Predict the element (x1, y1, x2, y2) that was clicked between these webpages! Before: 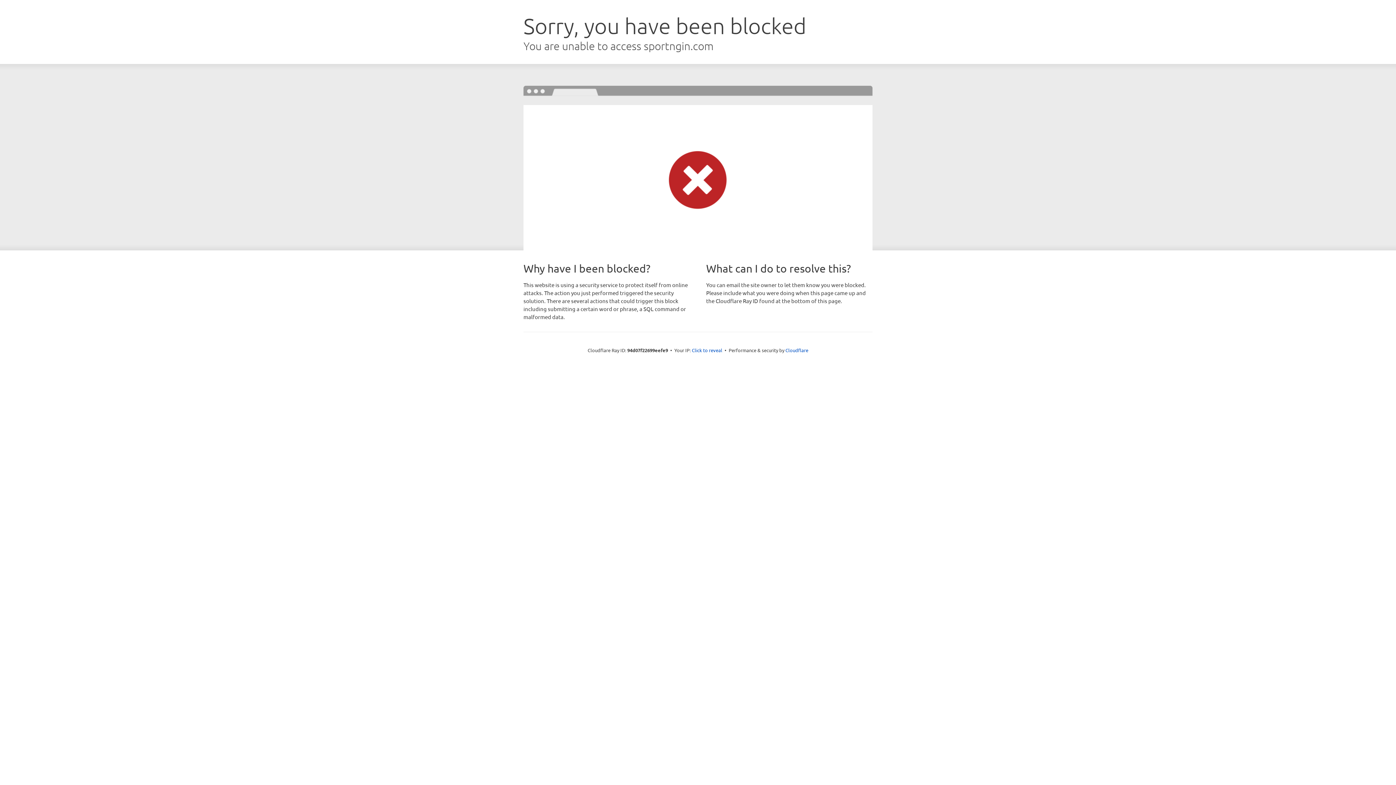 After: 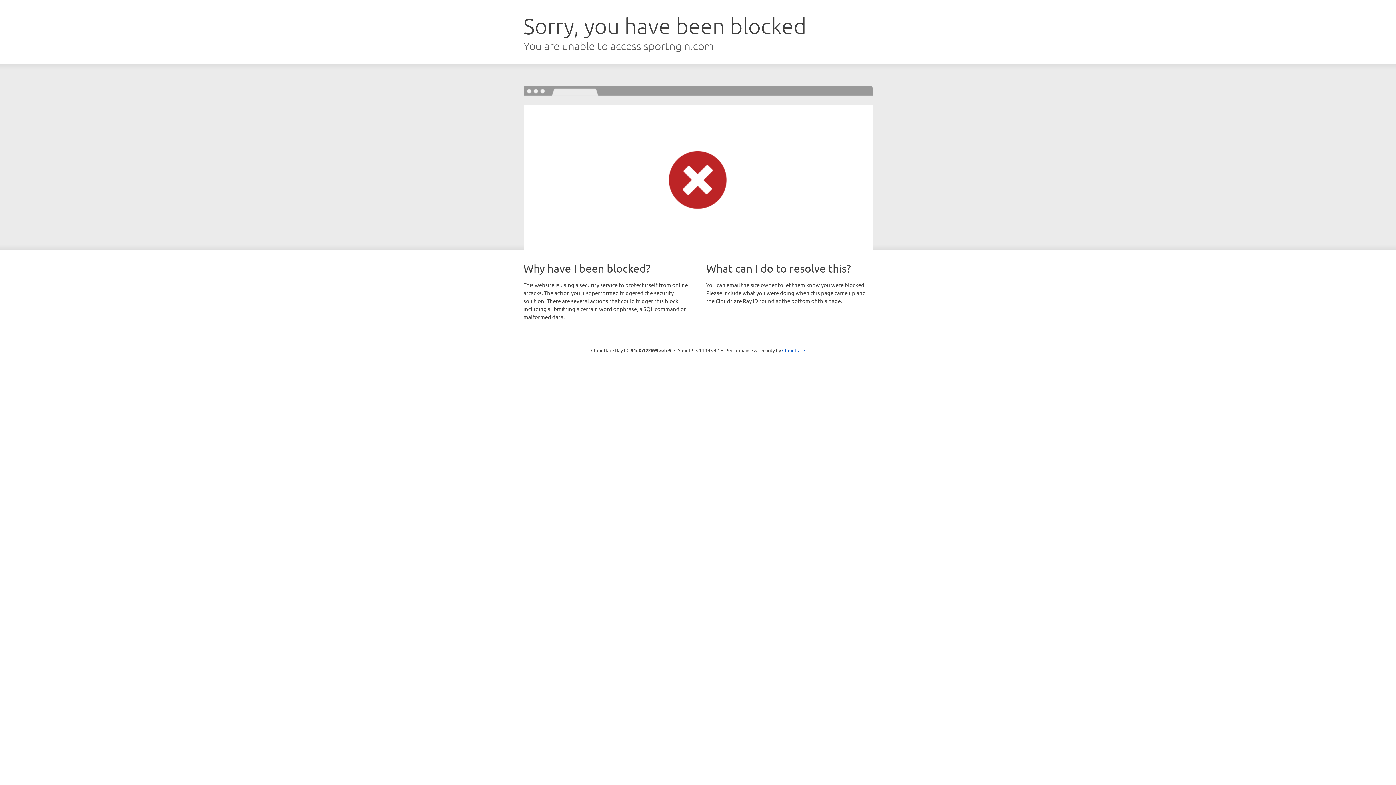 Action: label: Click to reveal bbox: (692, 346, 722, 353)